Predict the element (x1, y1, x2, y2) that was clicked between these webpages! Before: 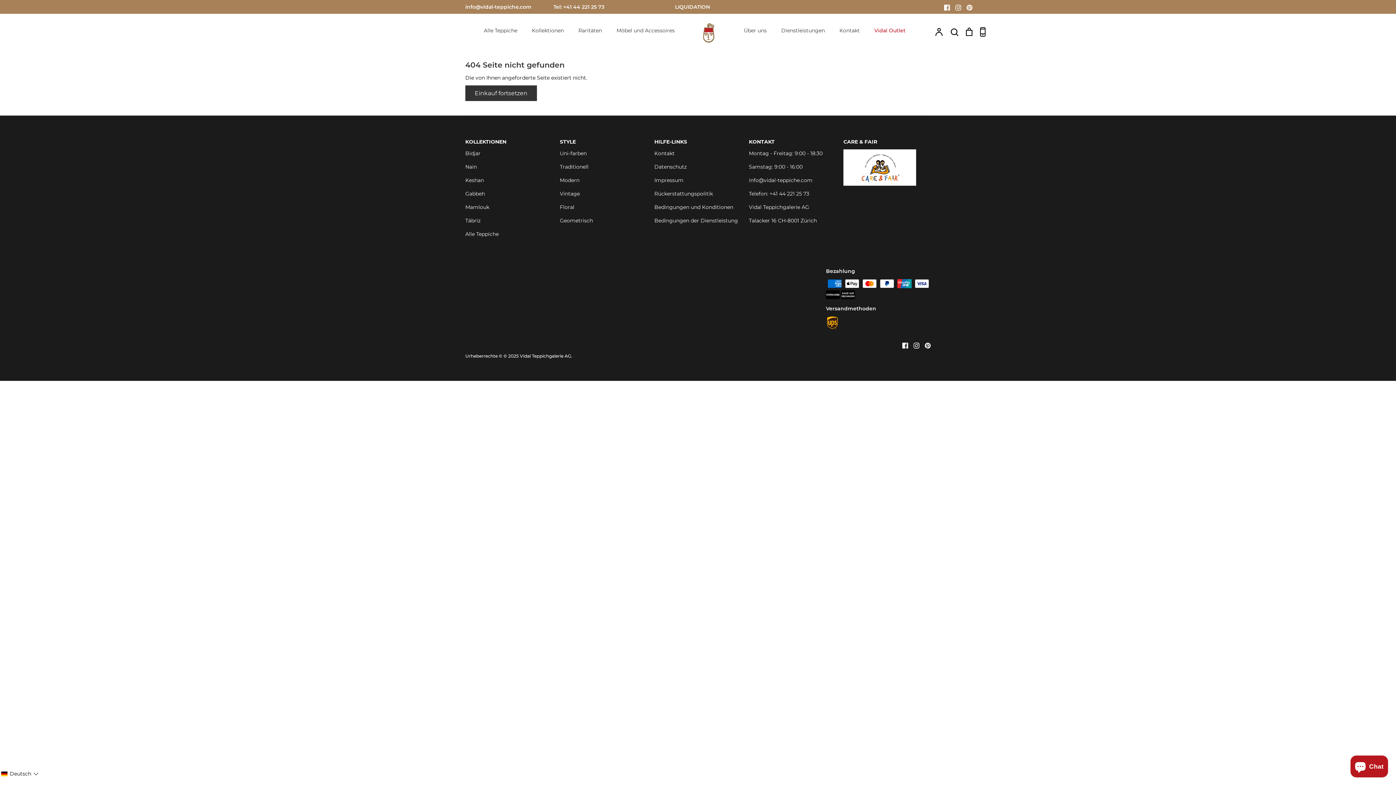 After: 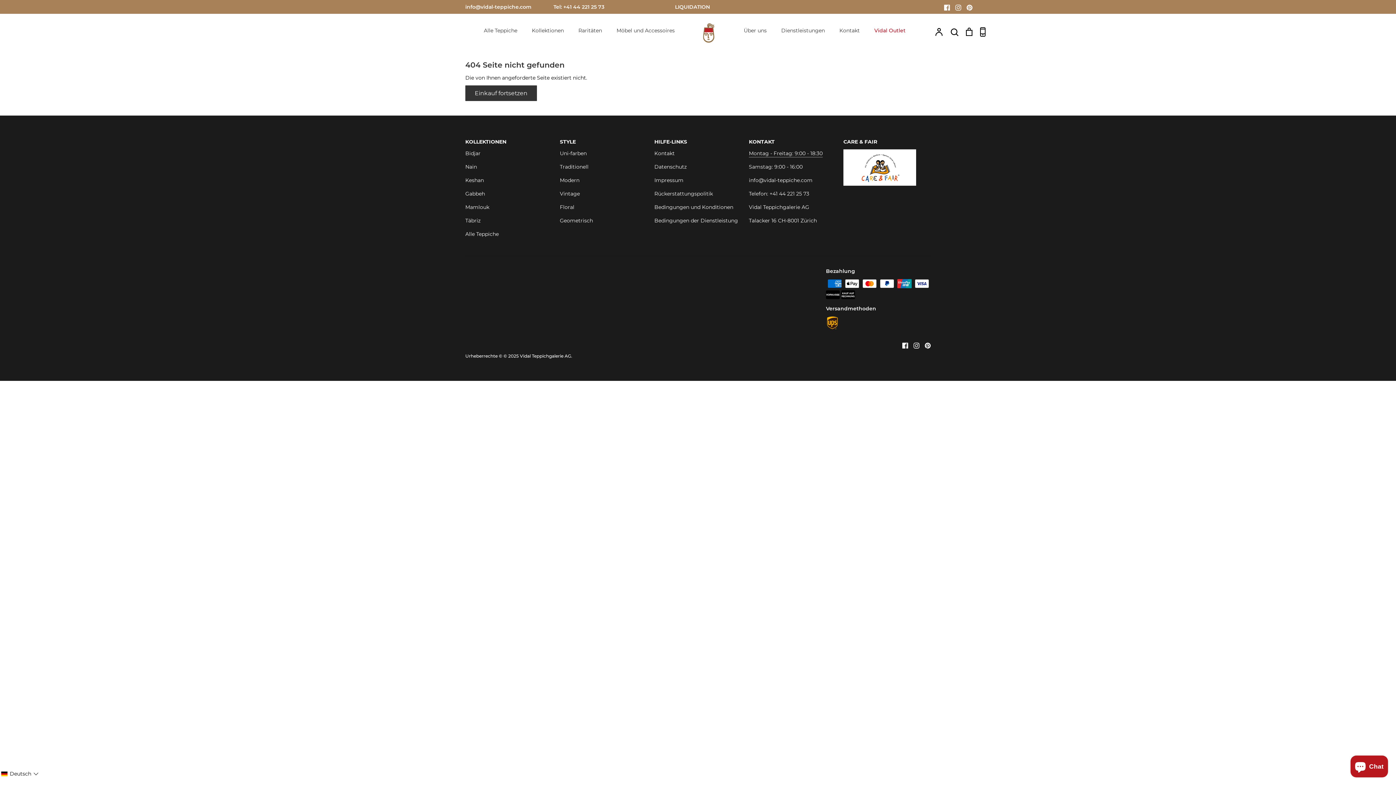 Action: bbox: (749, 149, 822, 157) label: Montag - Freitag: 9:00 - 18:30